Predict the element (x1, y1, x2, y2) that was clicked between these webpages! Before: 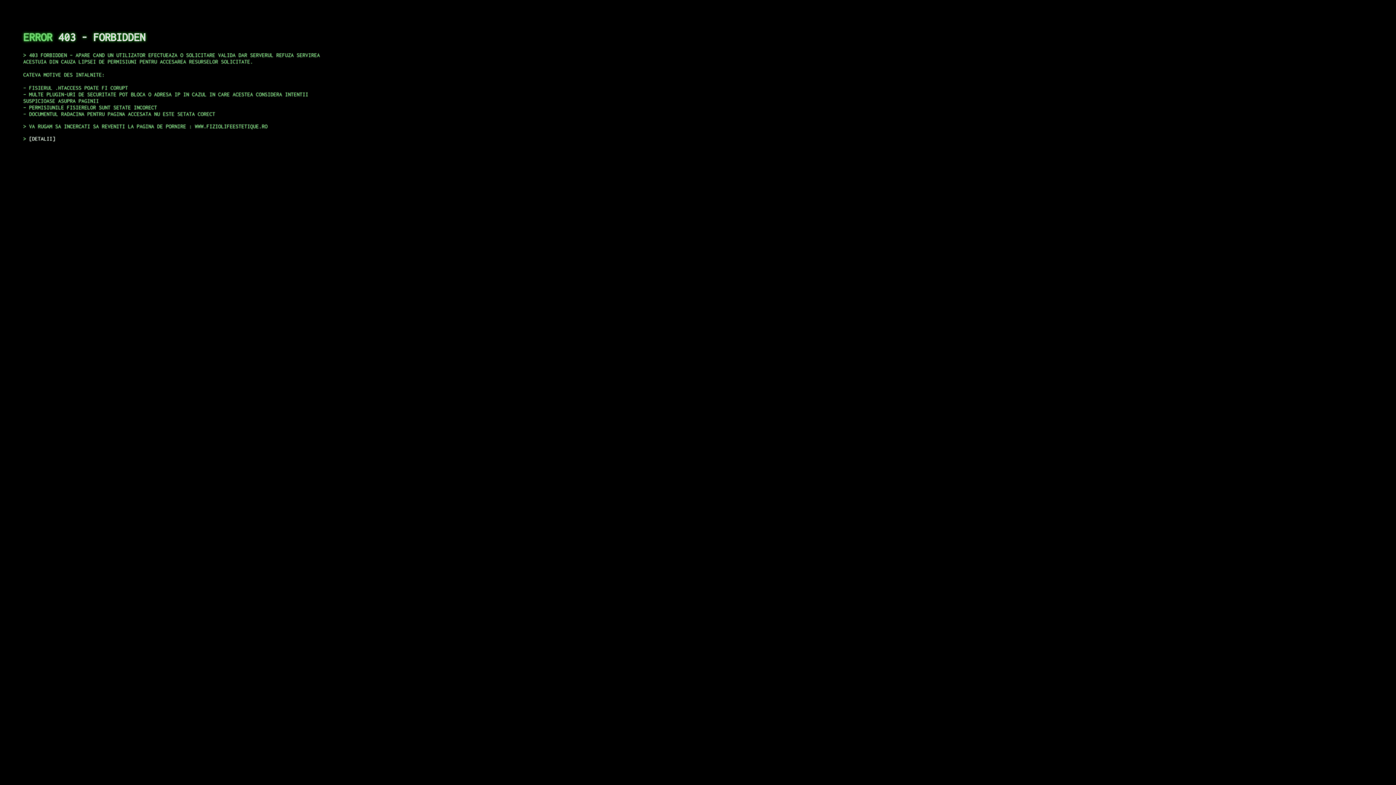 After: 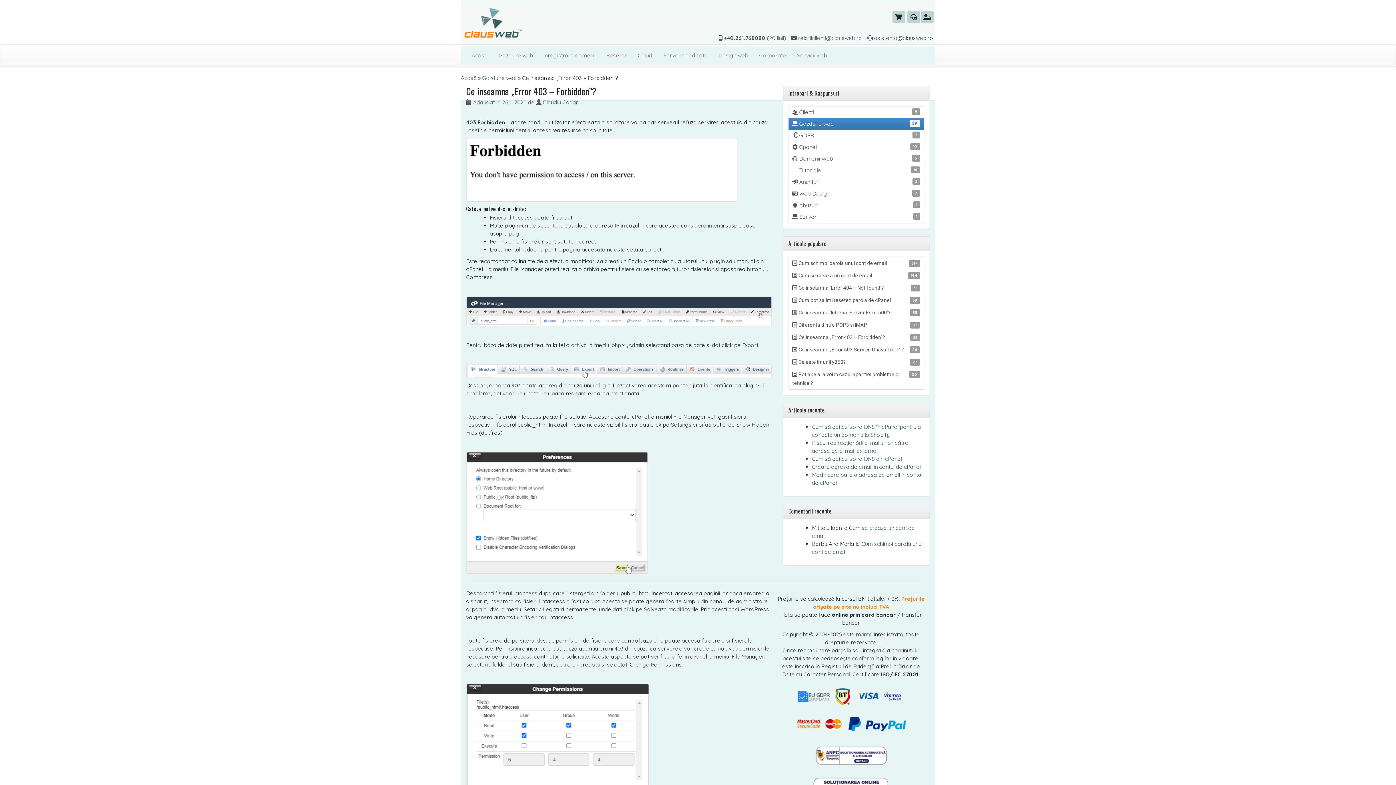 Action: label: DETALII bbox: (29, 135, 55, 141)